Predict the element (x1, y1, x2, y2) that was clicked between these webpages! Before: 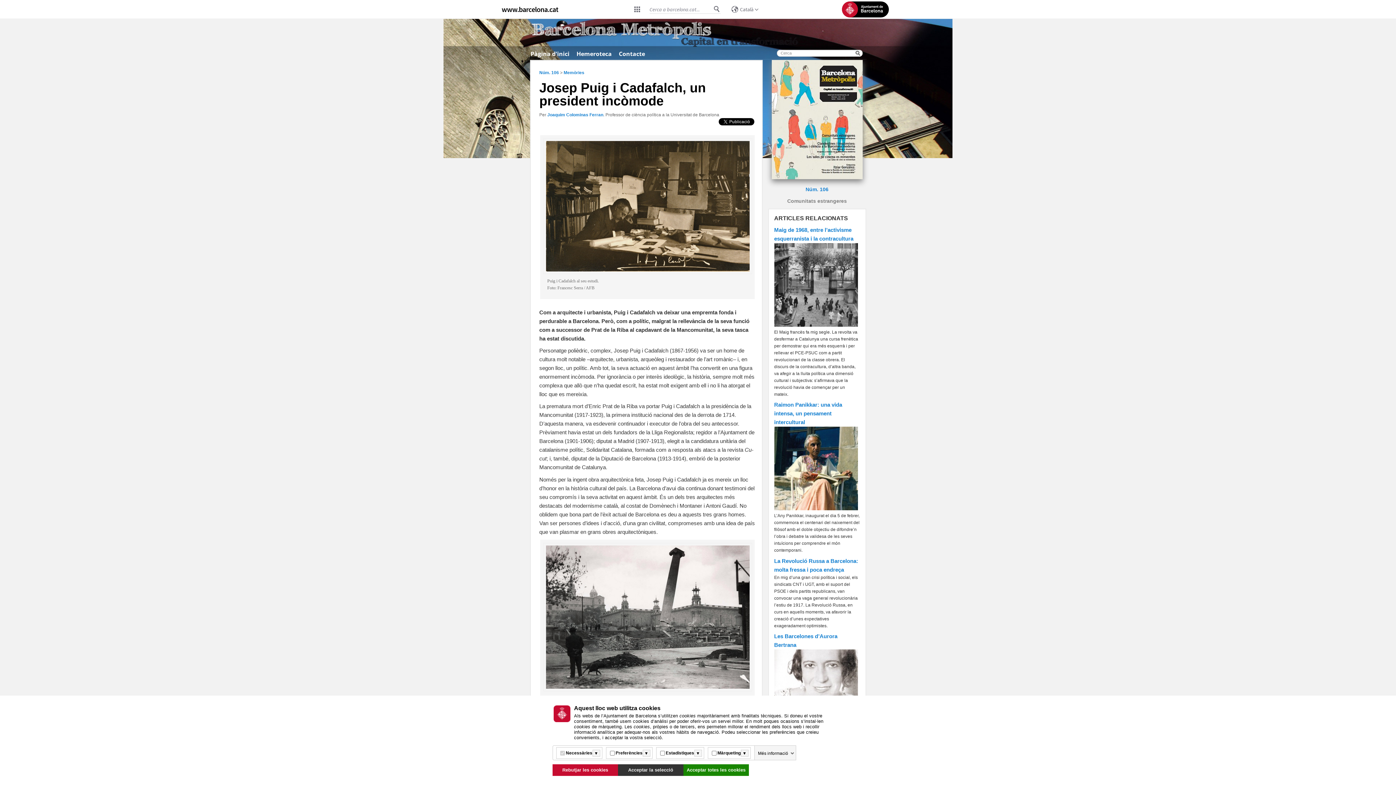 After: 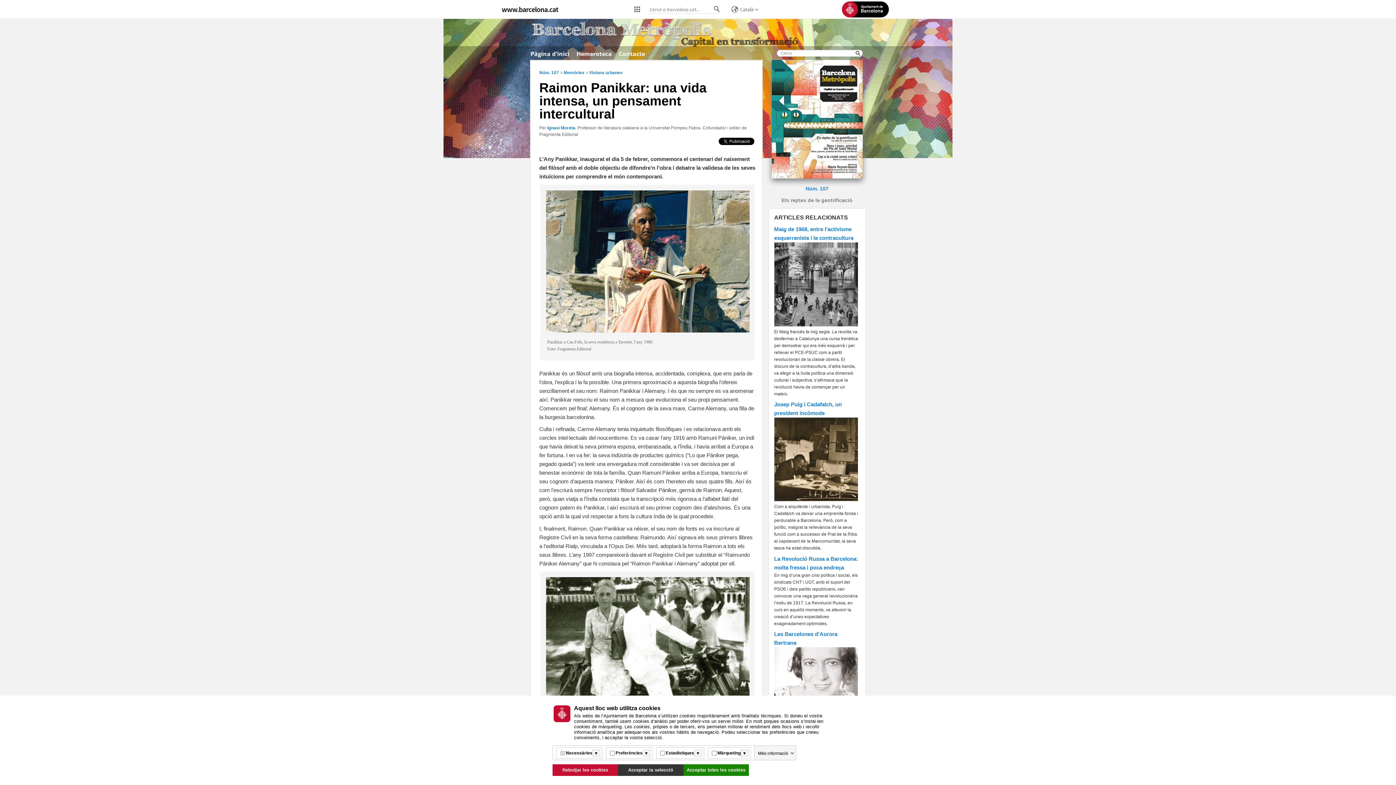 Action: bbox: (774, 506, 858, 511)